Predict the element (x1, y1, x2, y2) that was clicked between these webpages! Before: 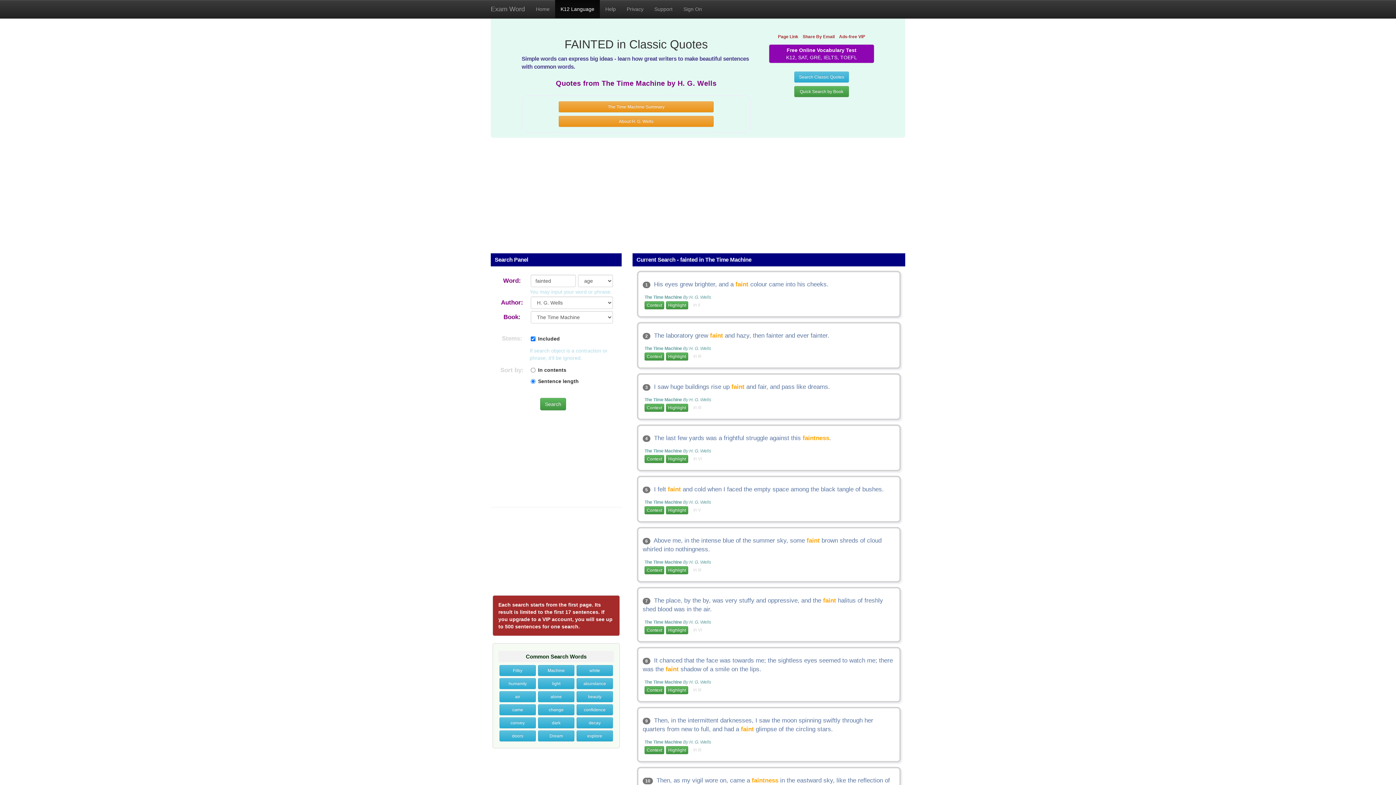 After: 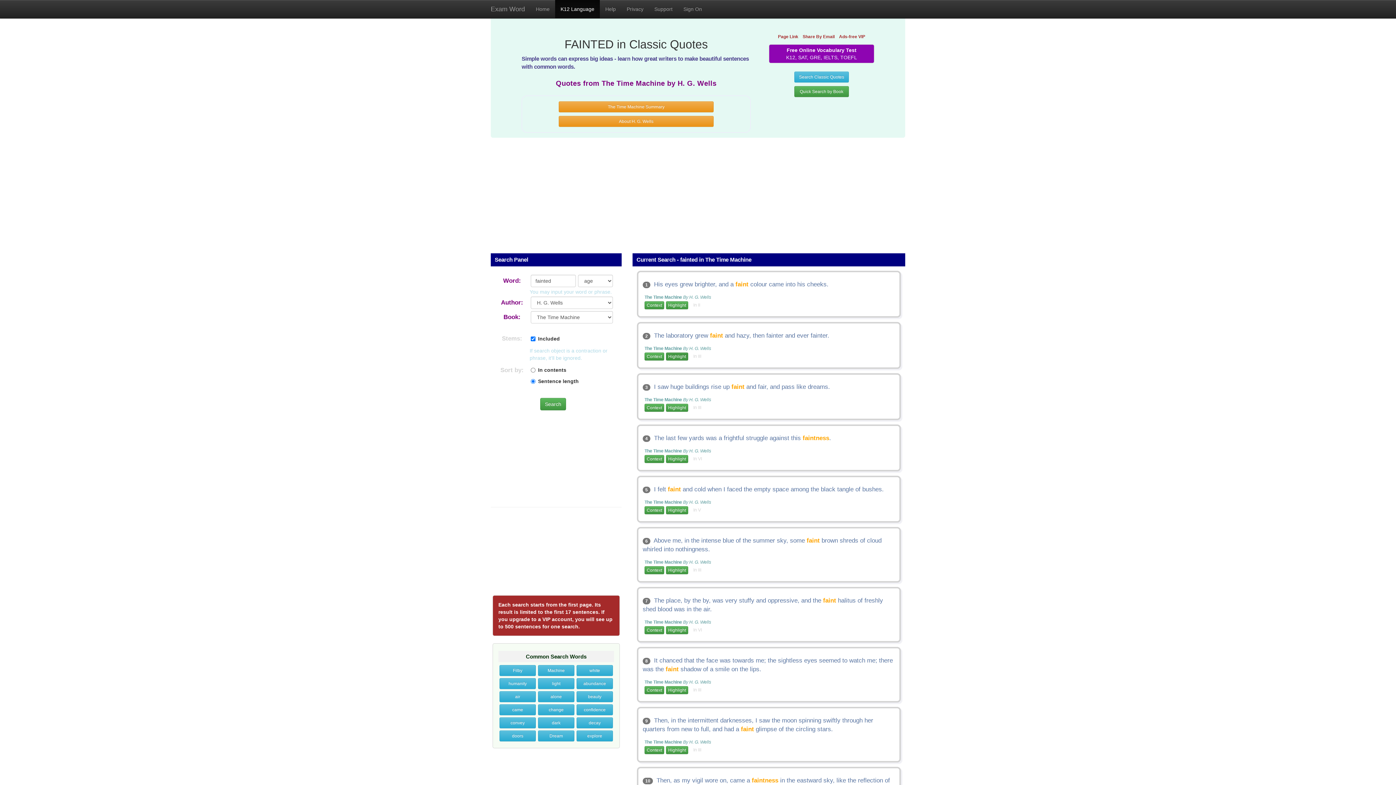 Action: label: Highlight bbox: (666, 352, 688, 360)